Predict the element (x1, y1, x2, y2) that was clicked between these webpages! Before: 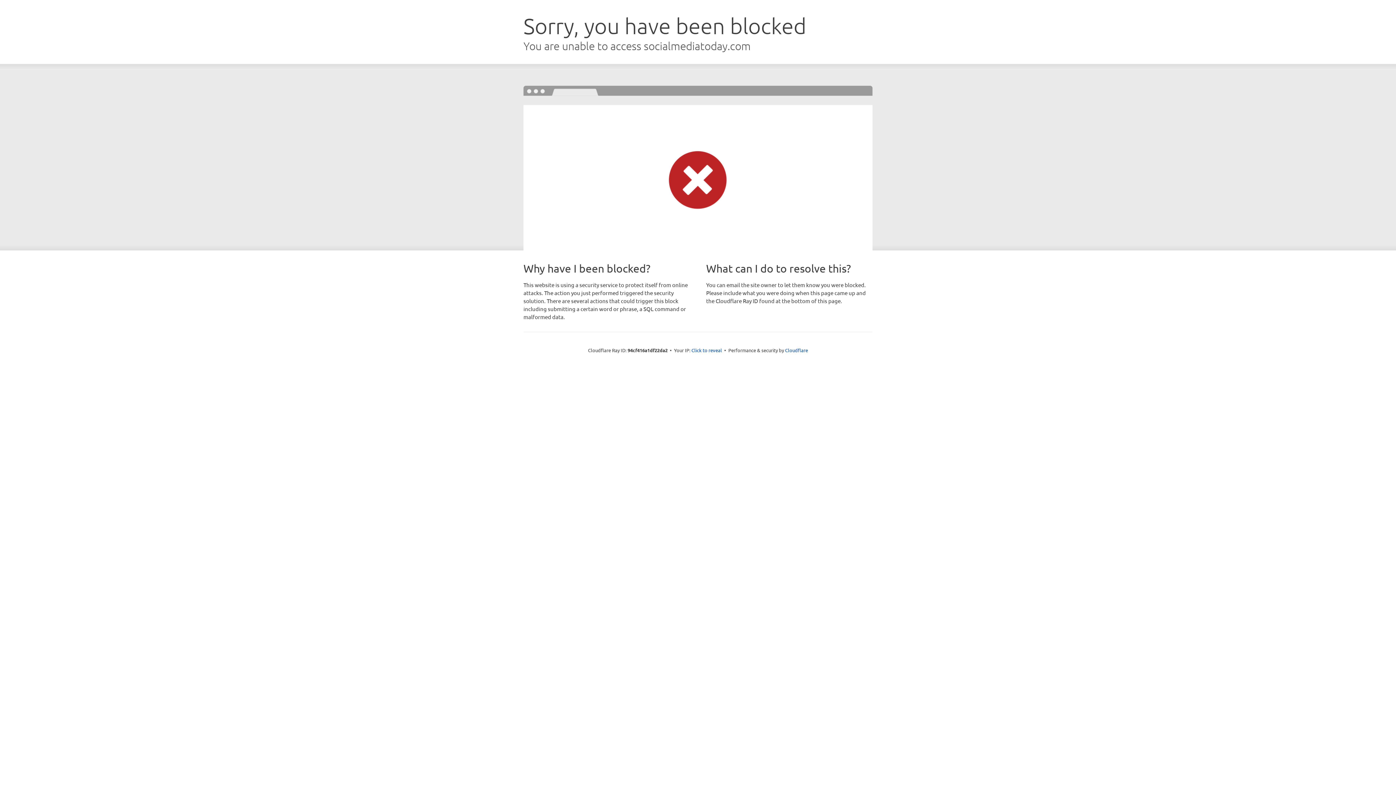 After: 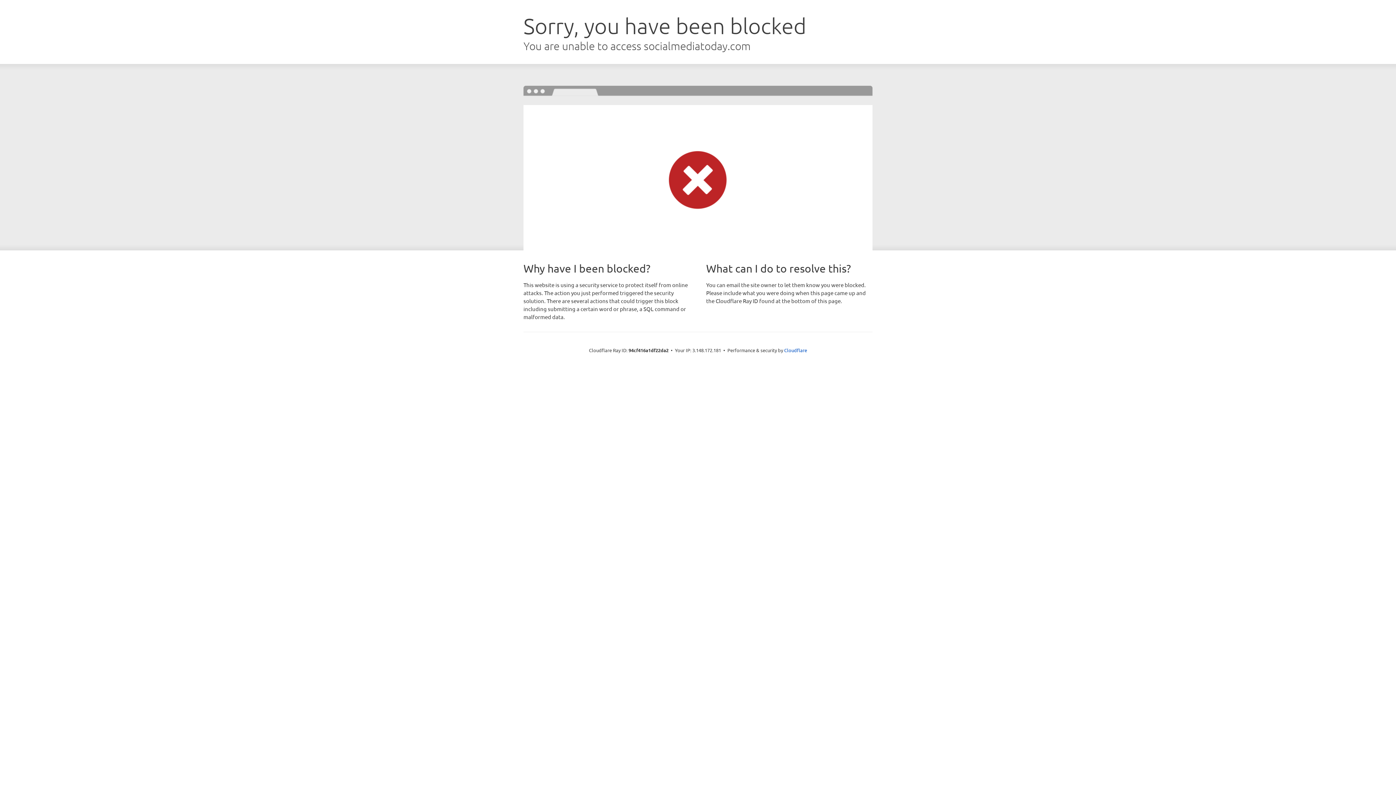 Action: label: Click to reveal bbox: (691, 346, 722, 353)